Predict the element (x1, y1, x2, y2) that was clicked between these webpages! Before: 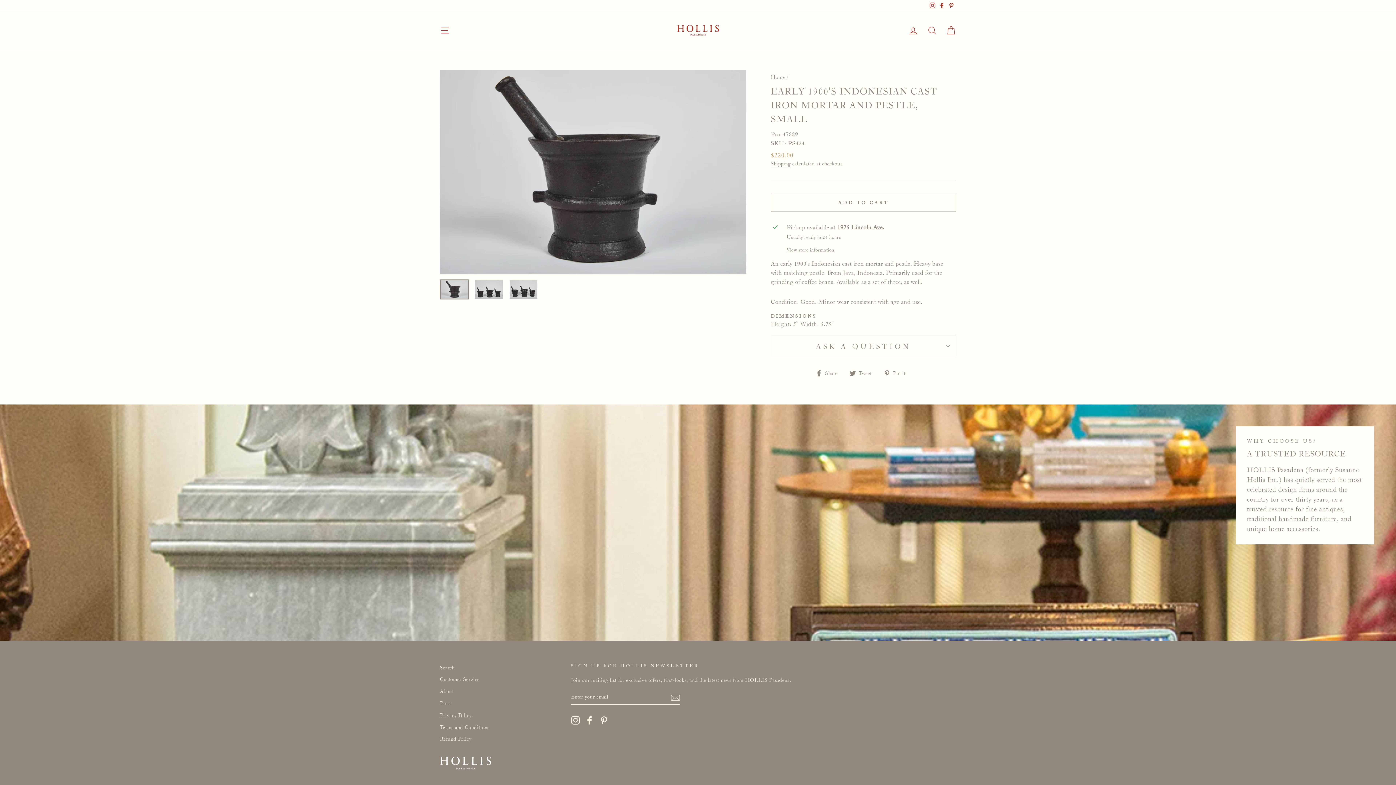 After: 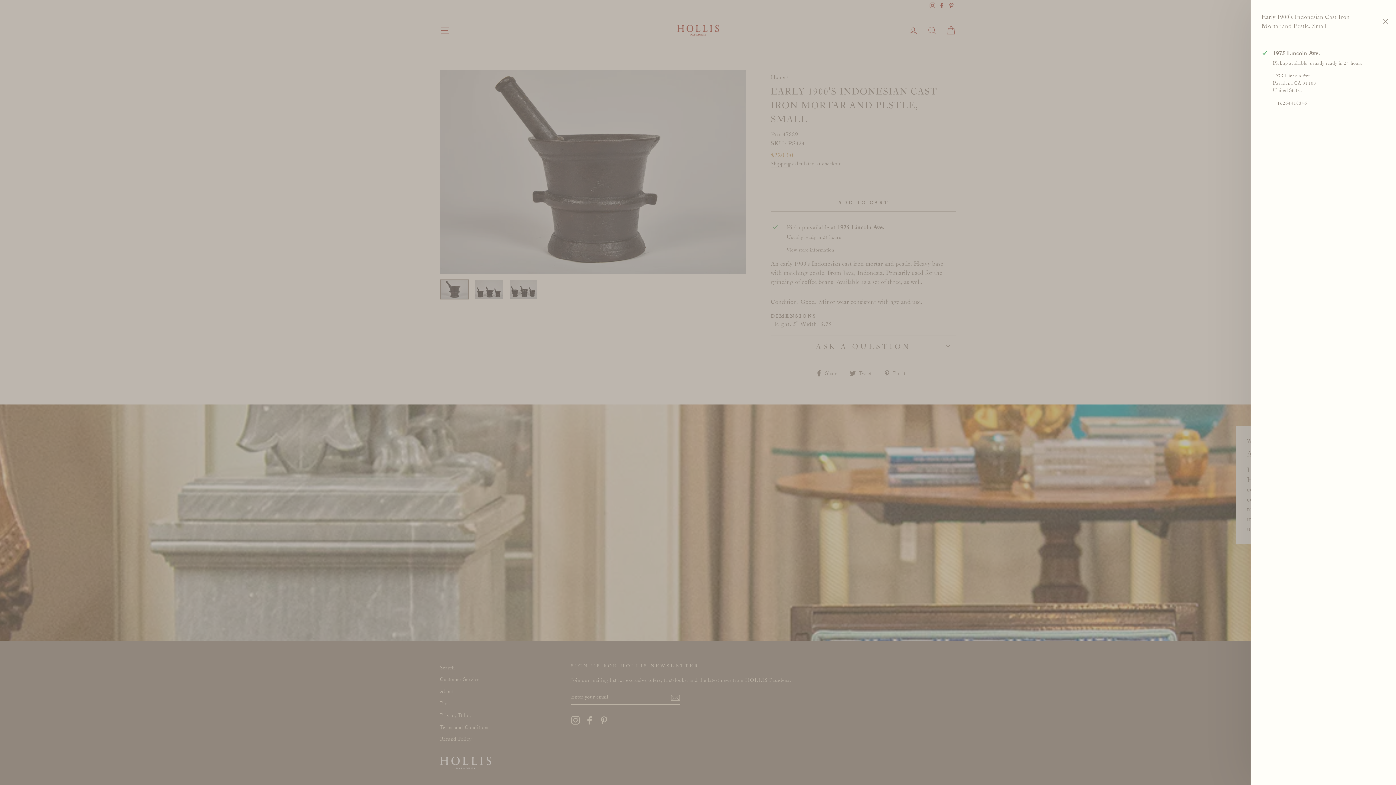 Action: bbox: (786, 246, 953, 253) label: View store information